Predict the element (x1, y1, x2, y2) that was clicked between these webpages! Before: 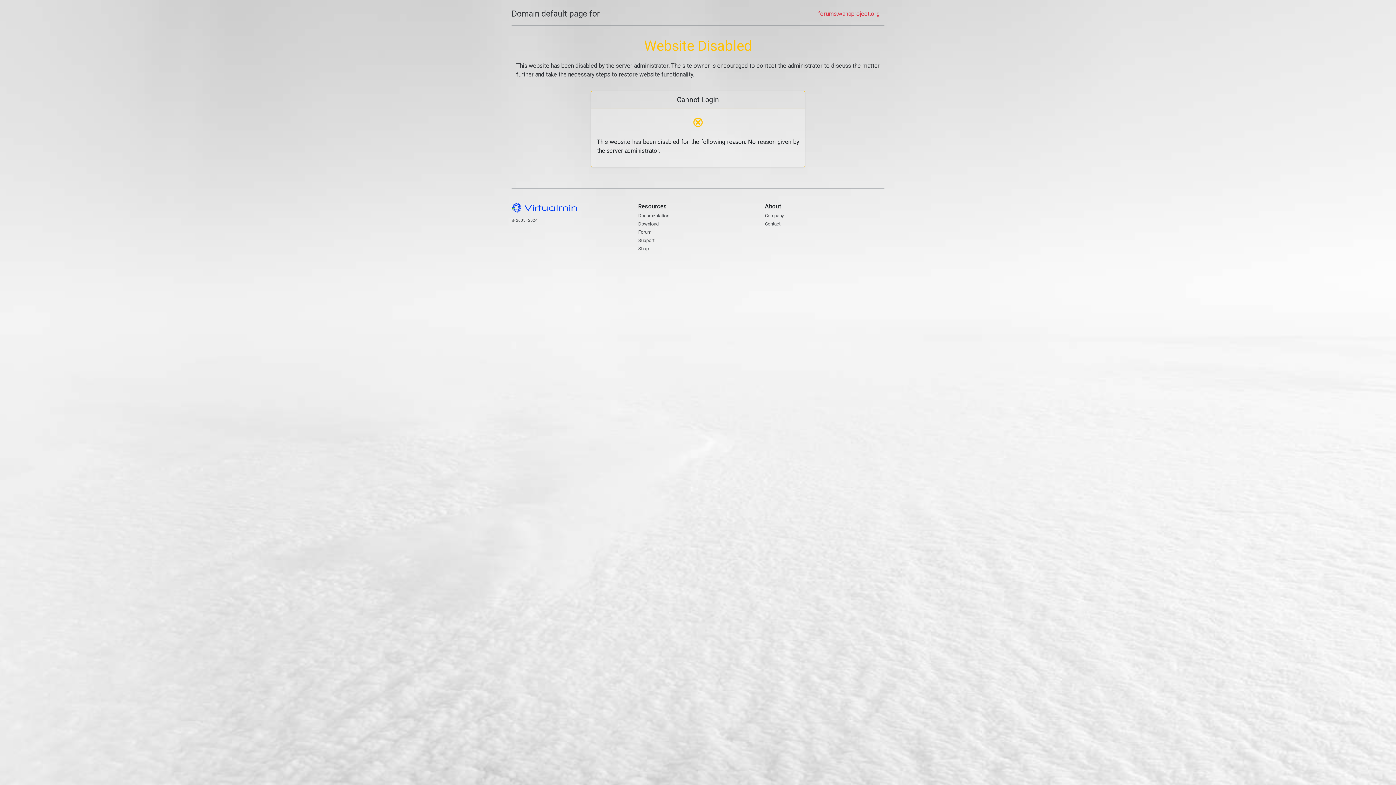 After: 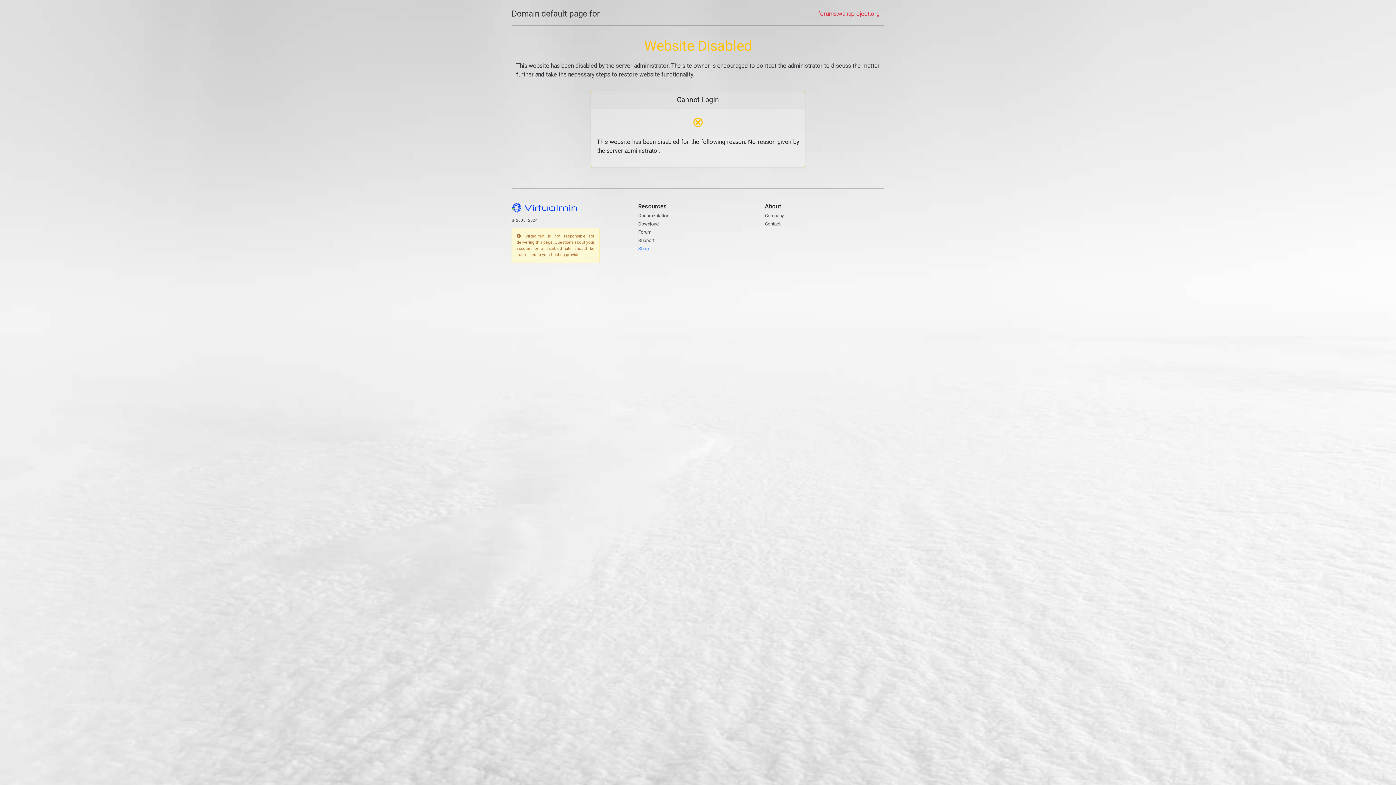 Action: label: Shop bbox: (638, 245, 648, 251)